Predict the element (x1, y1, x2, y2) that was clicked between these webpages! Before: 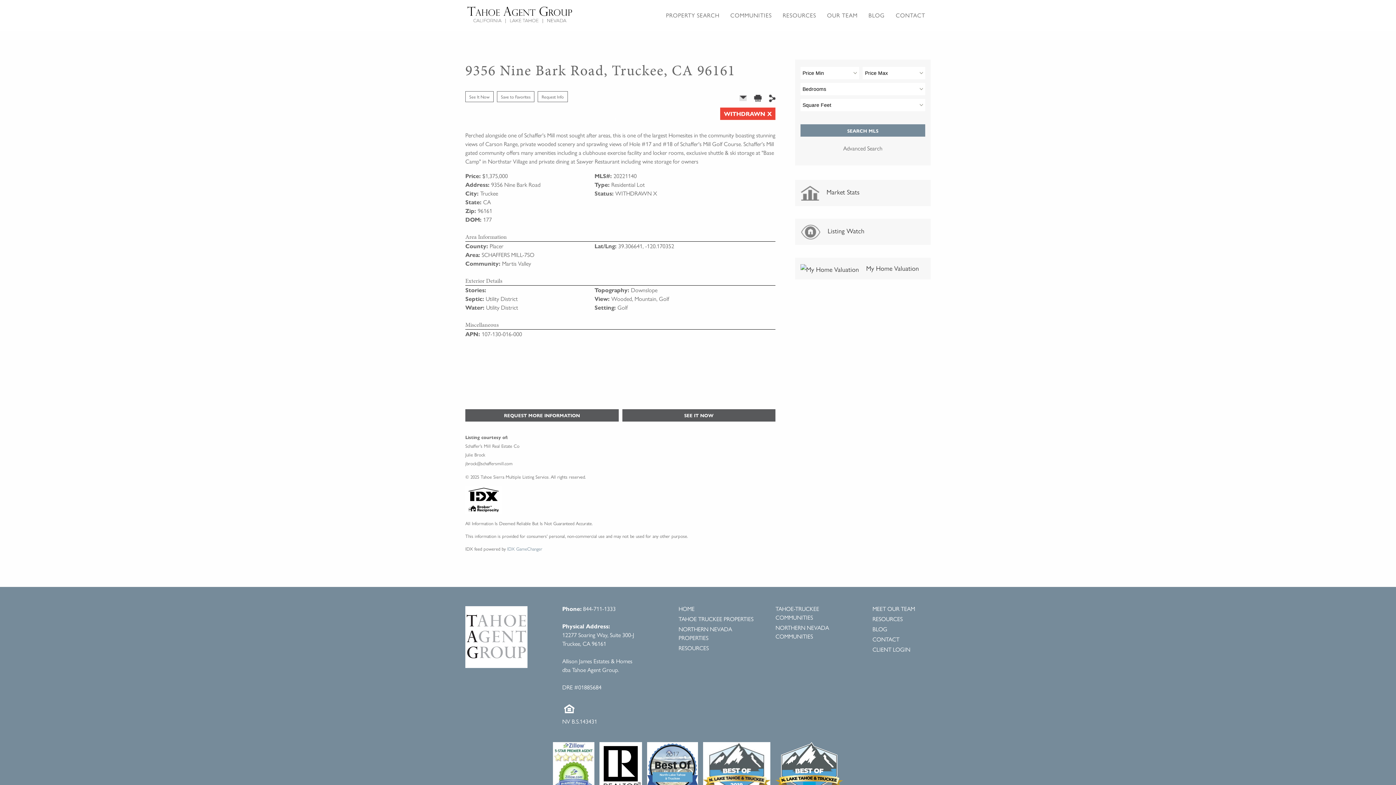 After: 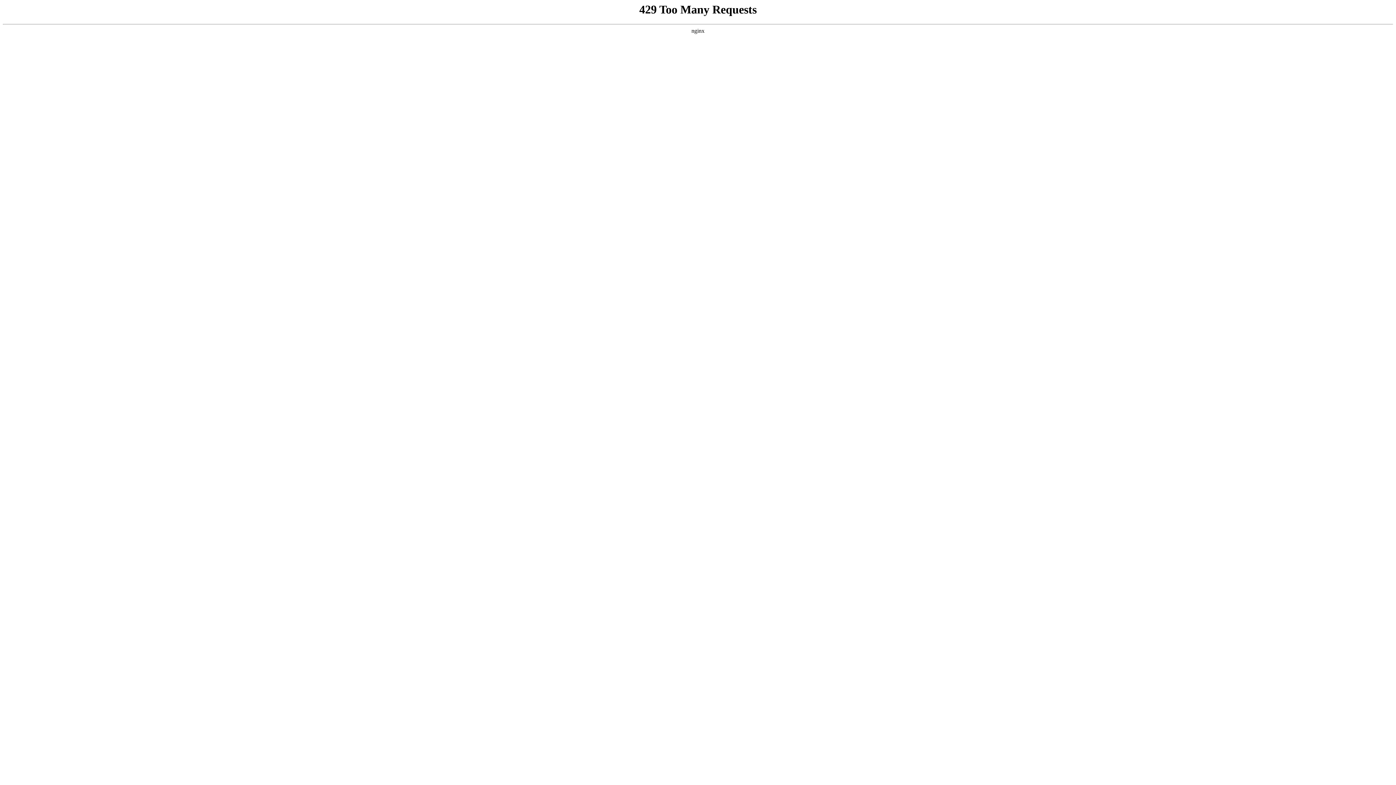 Action: bbox: (678, 614, 753, 623) label: TAHOE TRUCKEE PROPERTIES